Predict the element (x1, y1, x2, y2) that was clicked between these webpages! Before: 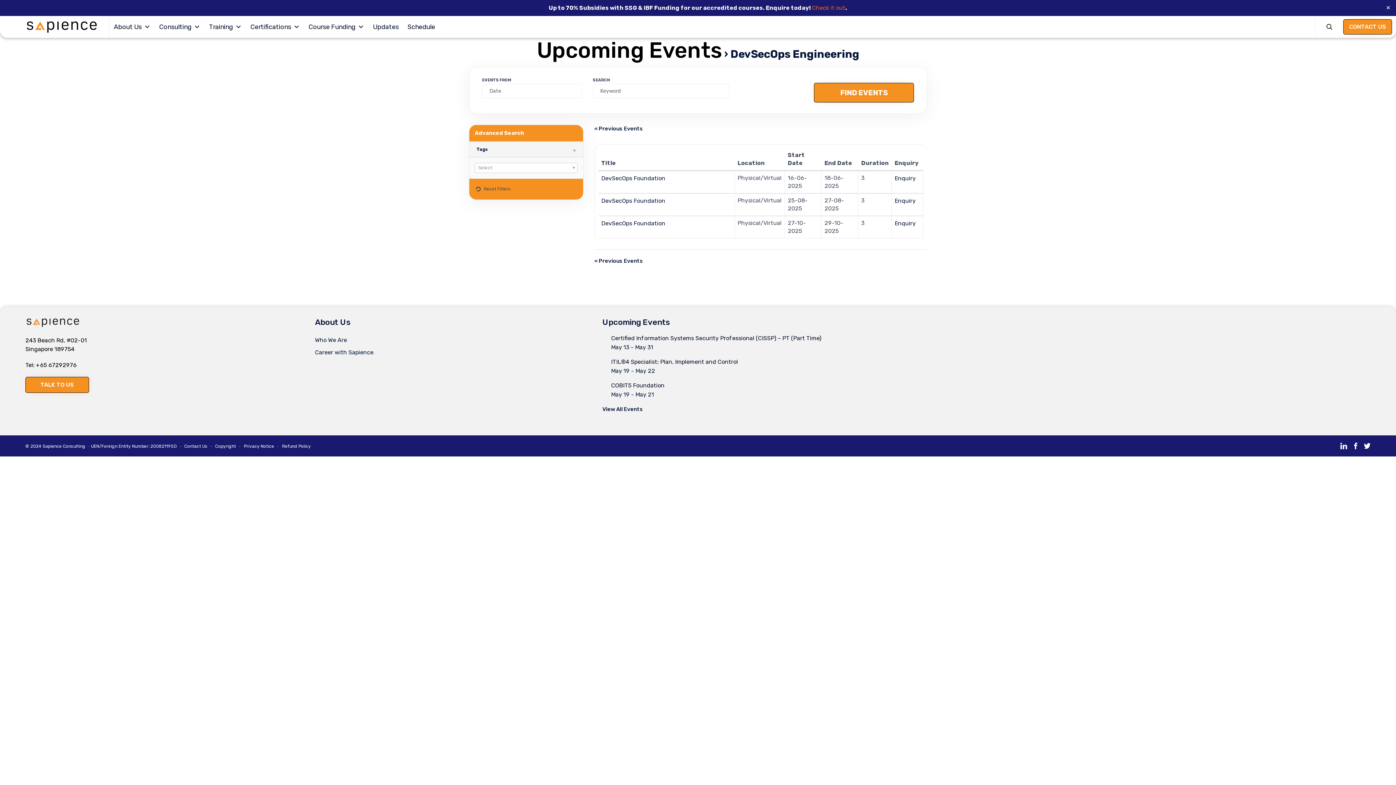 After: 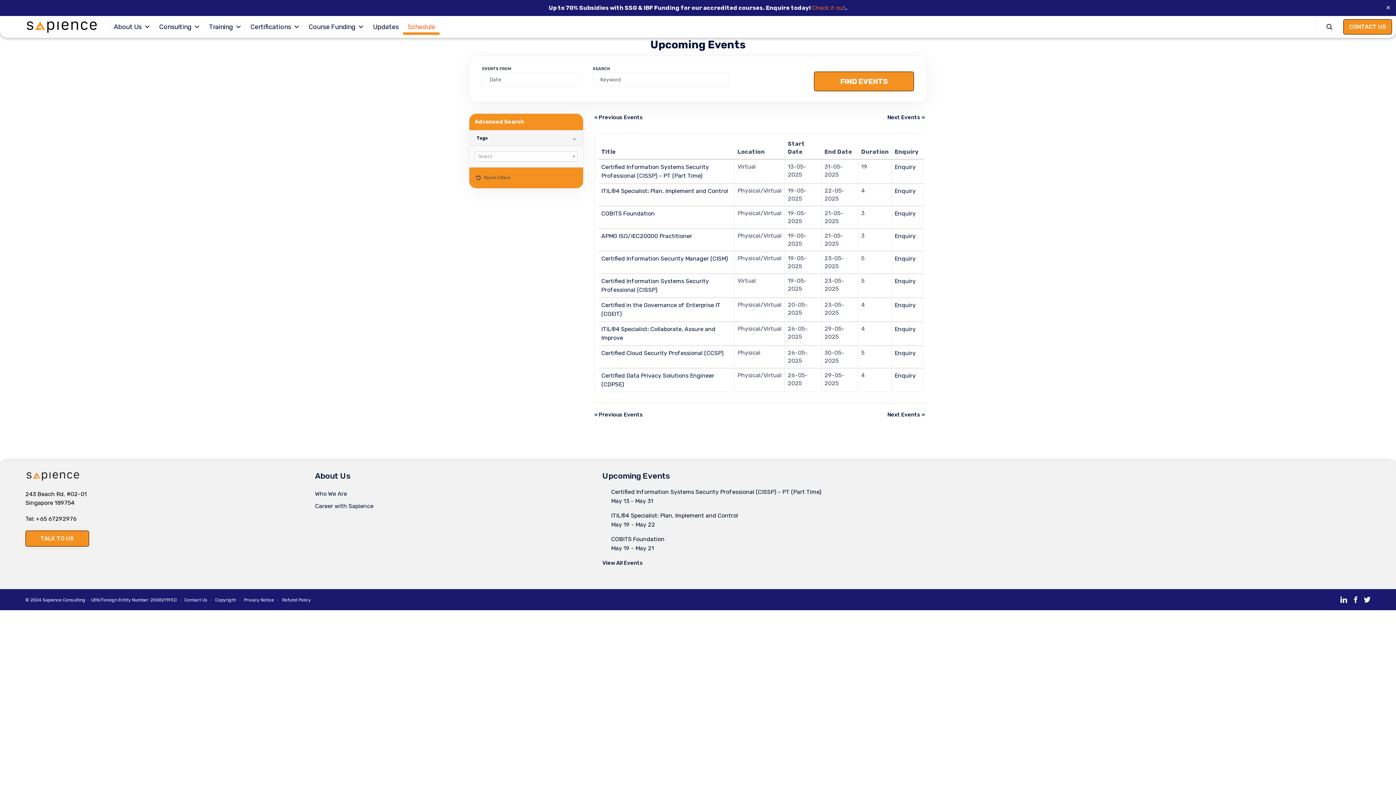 Action: label: View All Events bbox: (602, 406, 643, 412)